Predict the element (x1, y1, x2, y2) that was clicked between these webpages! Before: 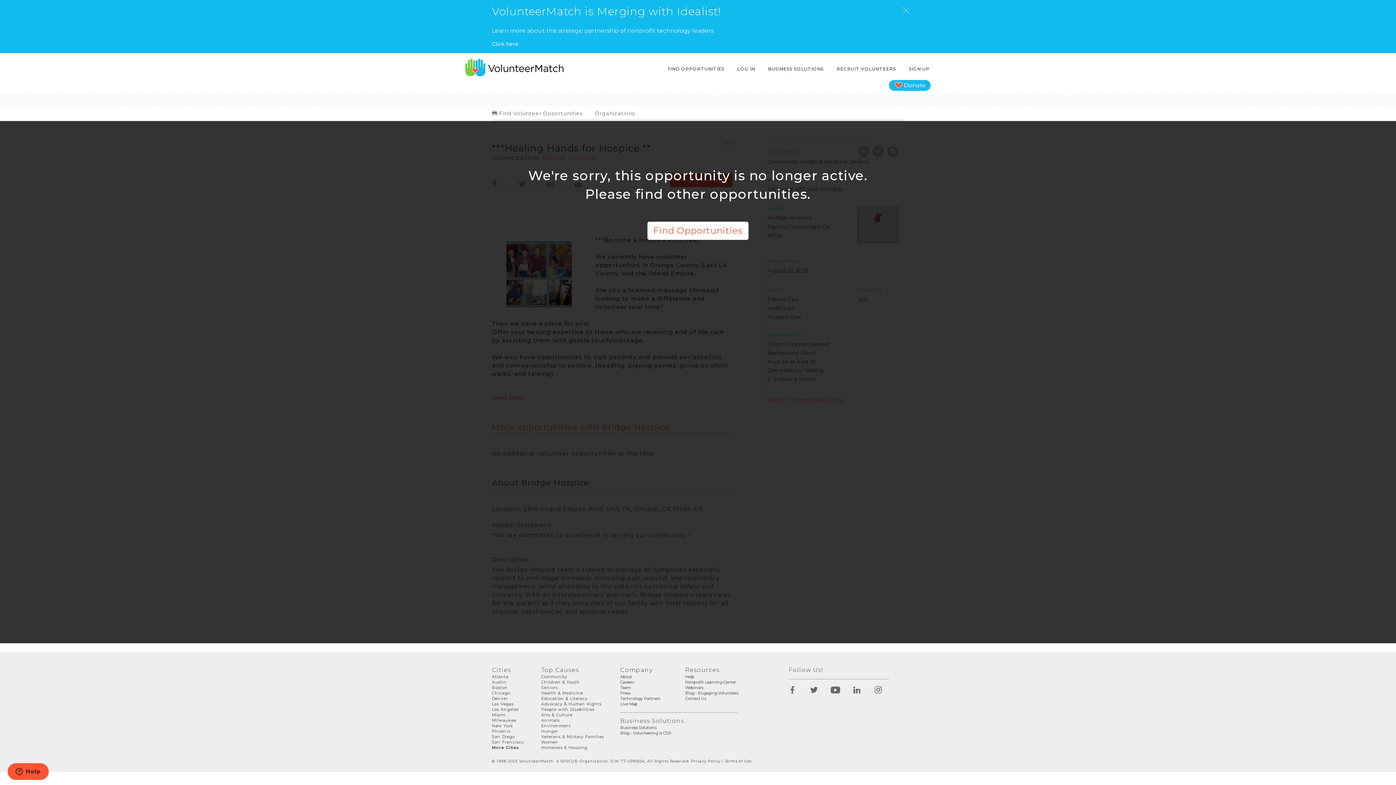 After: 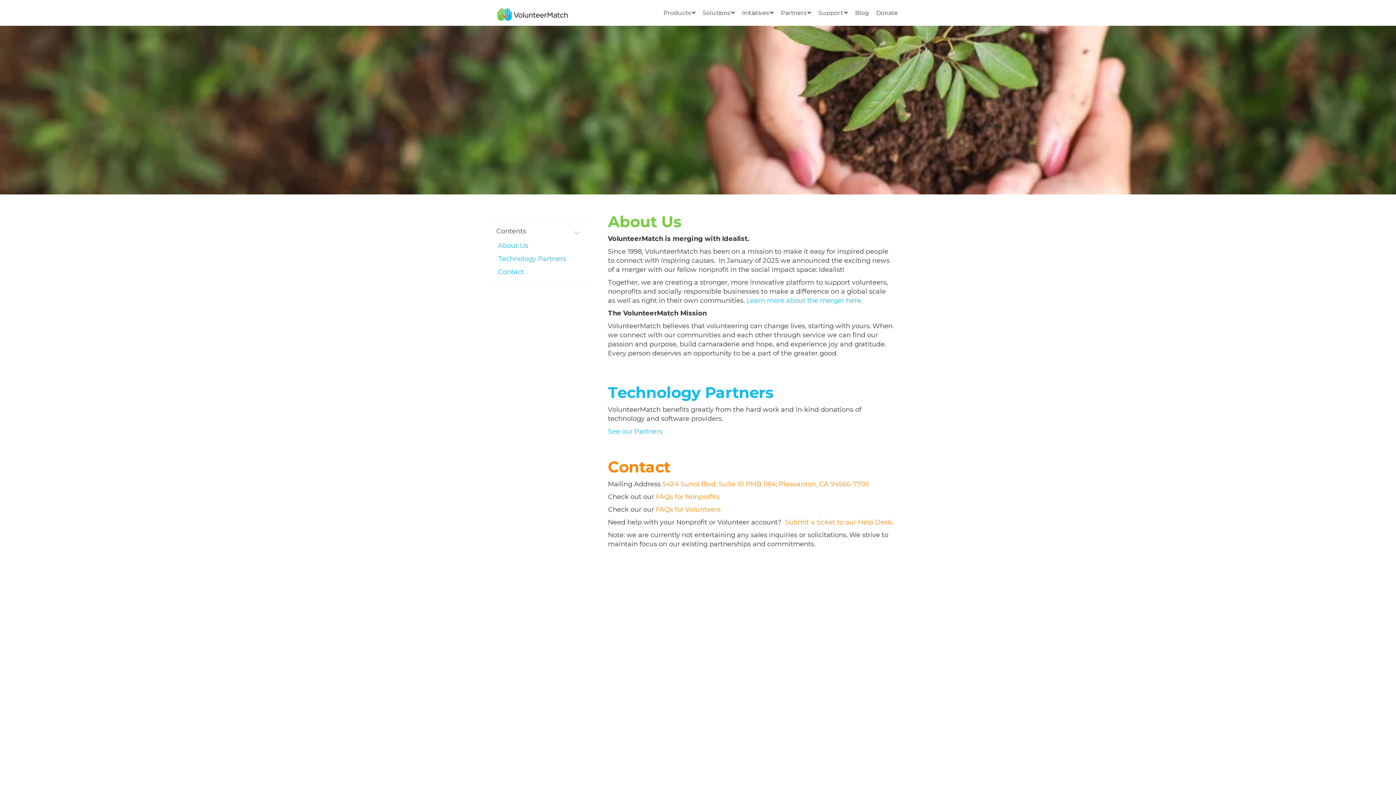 Action: label: About bbox: (620, 674, 632, 679)